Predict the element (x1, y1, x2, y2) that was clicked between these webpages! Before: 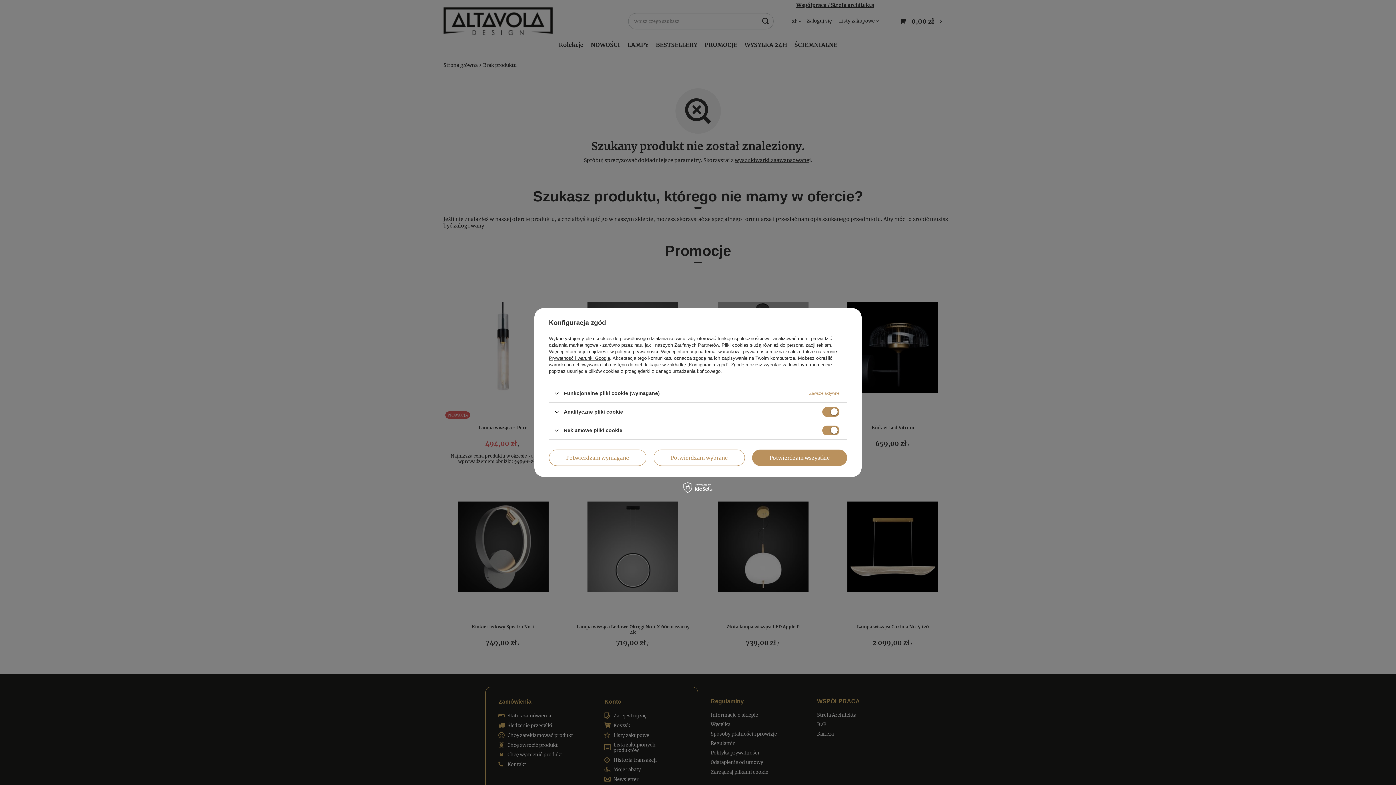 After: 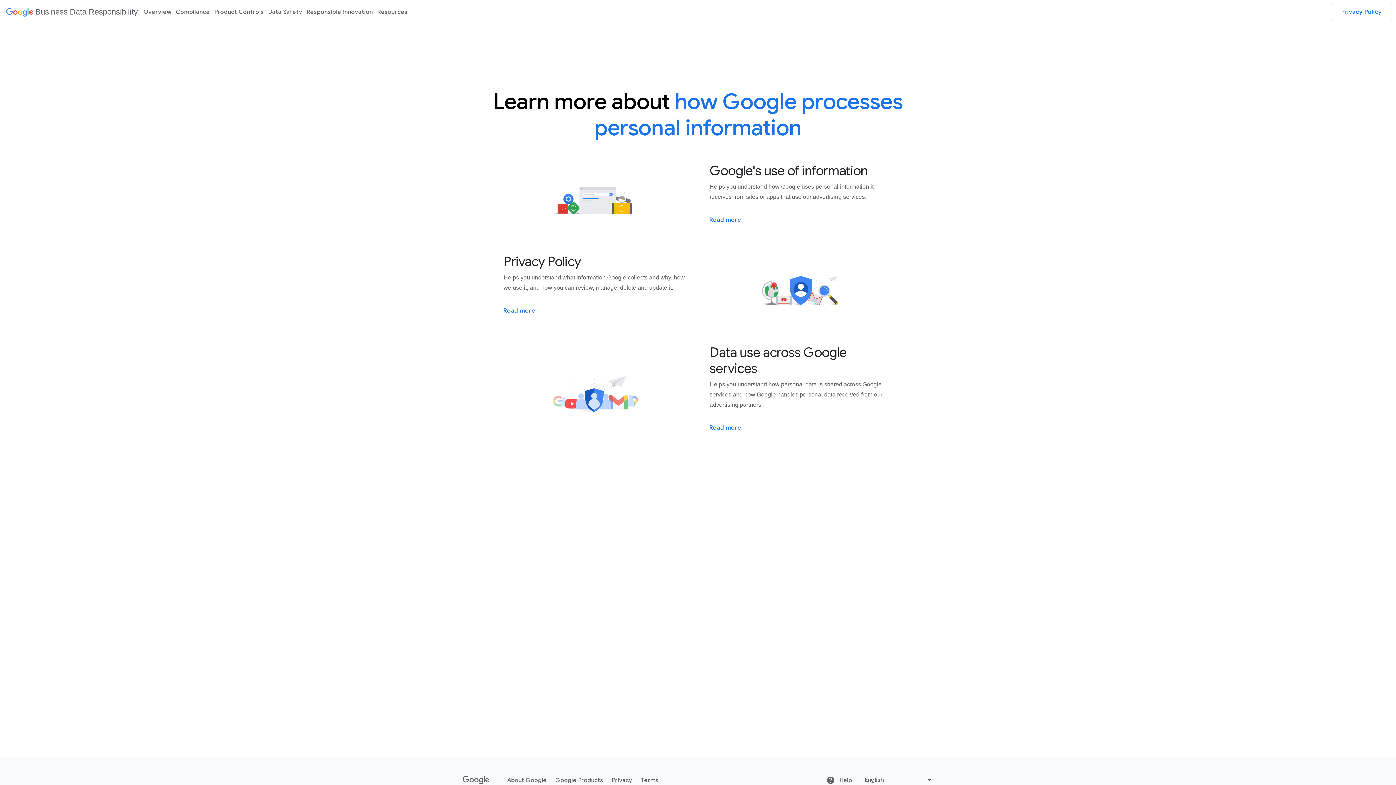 Action: label: Prywatność i warunki Google bbox: (549, 355, 610, 361)